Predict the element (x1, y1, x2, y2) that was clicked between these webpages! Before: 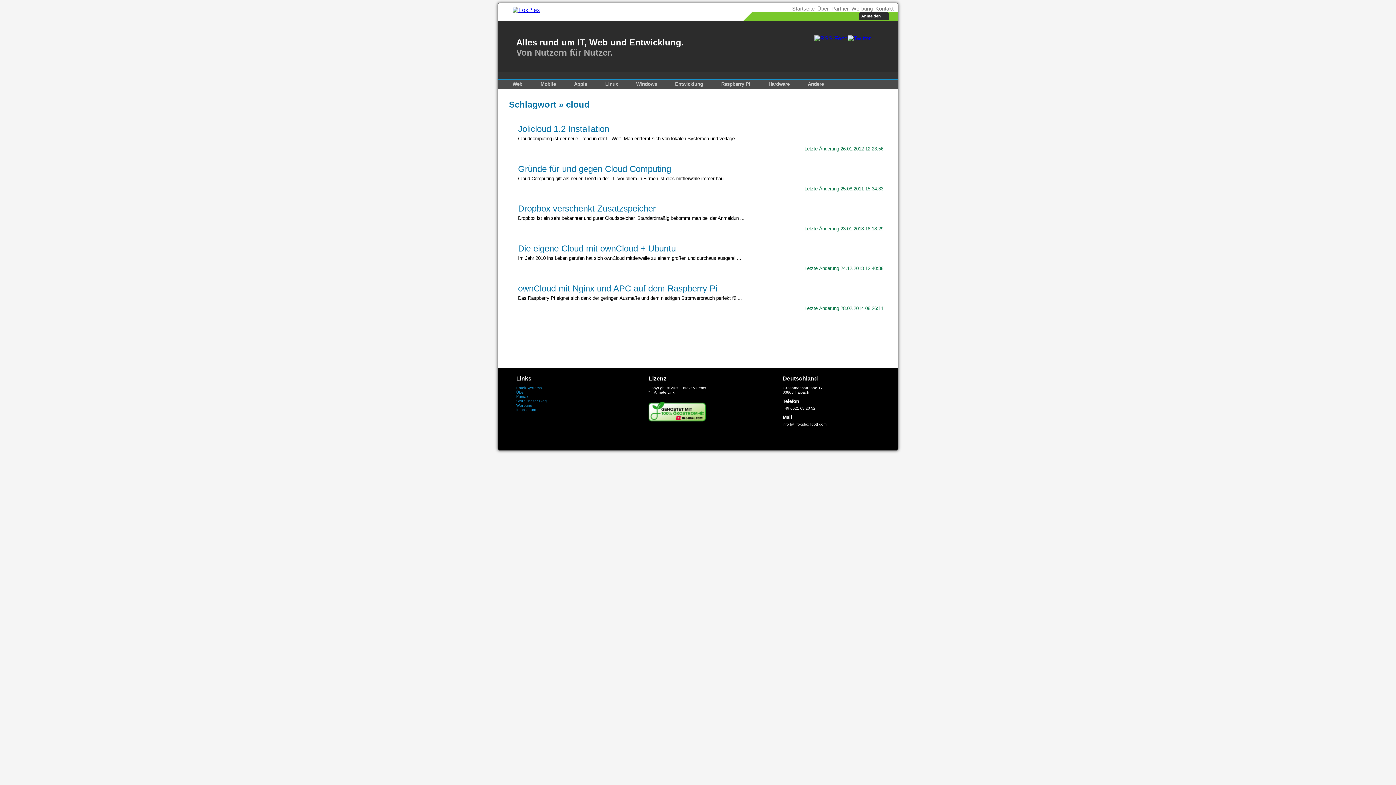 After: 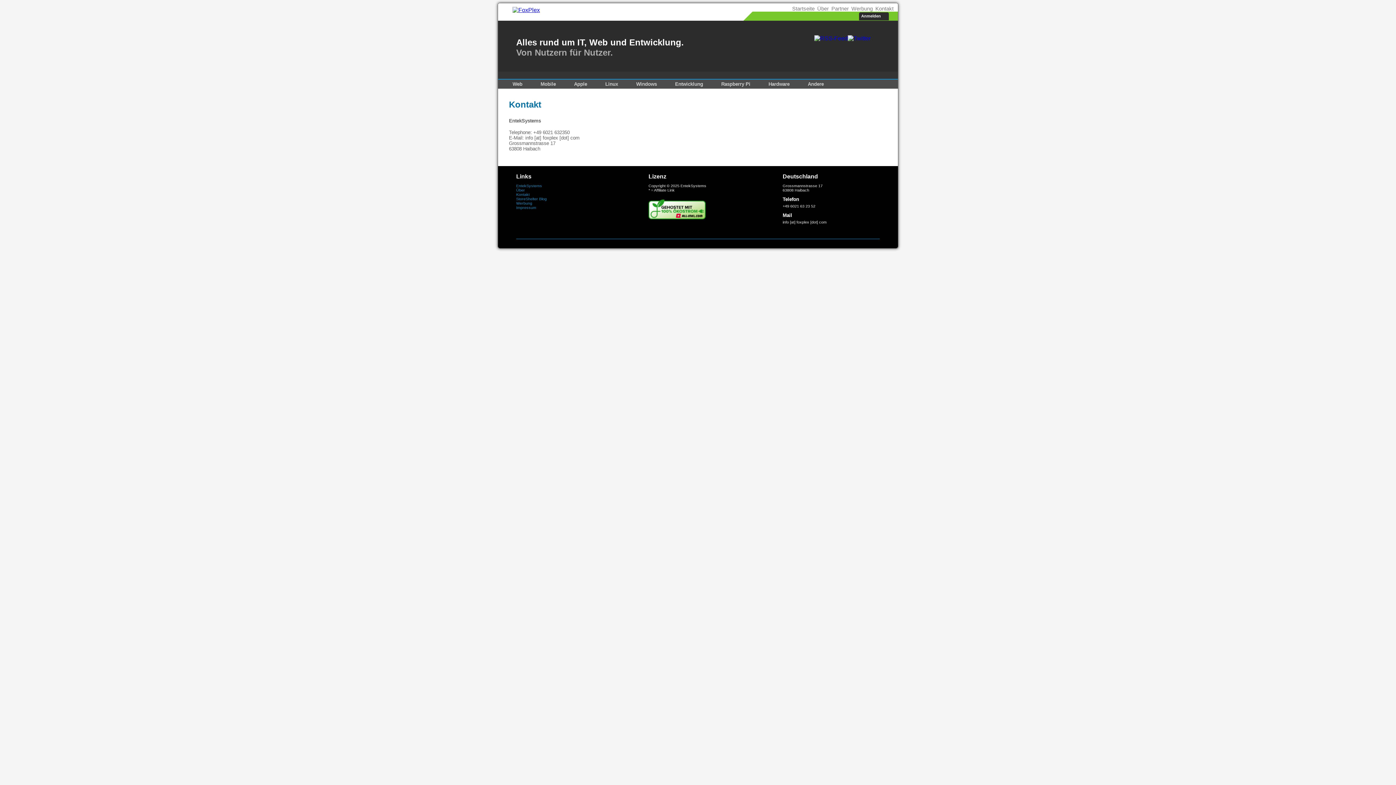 Action: bbox: (516, 394, 529, 399) label: Kontakt